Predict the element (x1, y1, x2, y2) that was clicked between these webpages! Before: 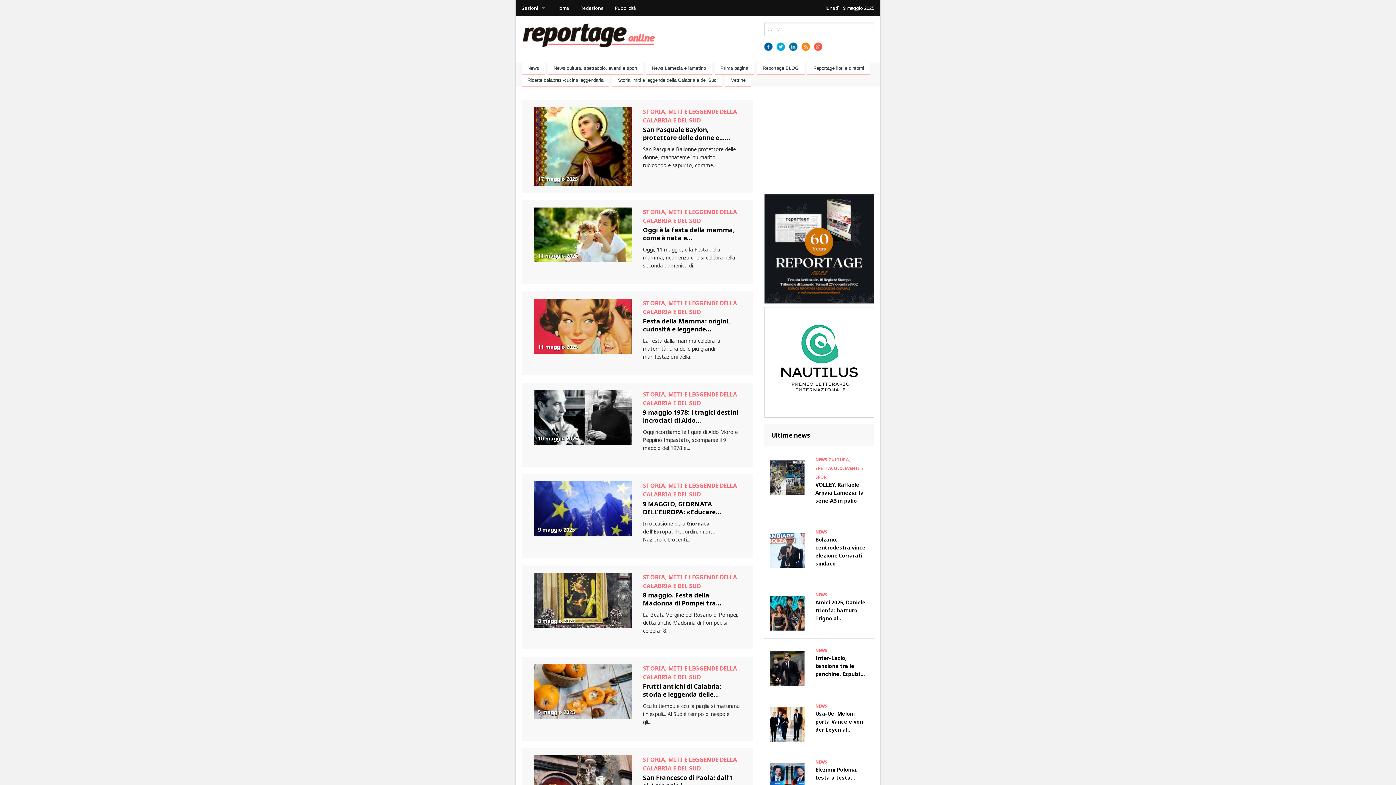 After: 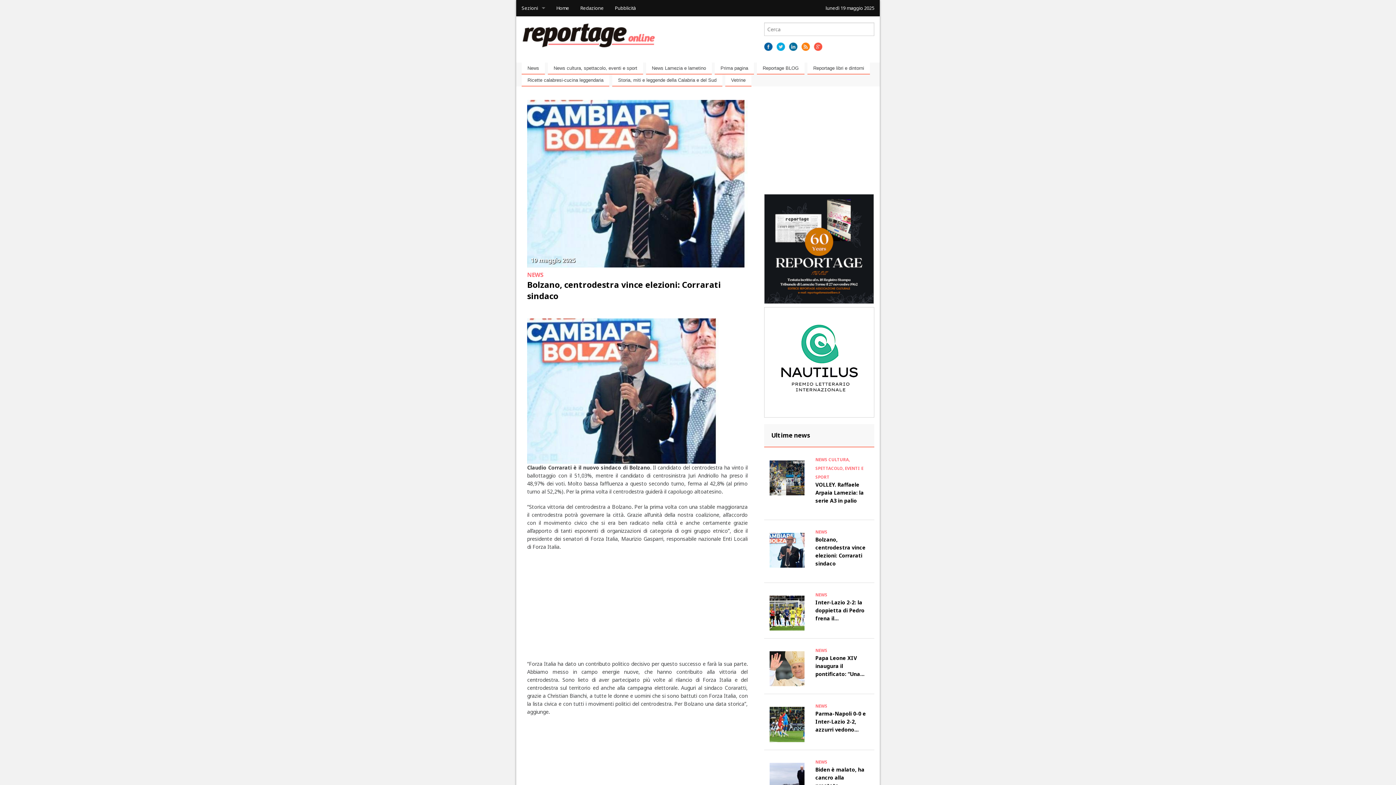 Action: bbox: (769, 545, 804, 553)